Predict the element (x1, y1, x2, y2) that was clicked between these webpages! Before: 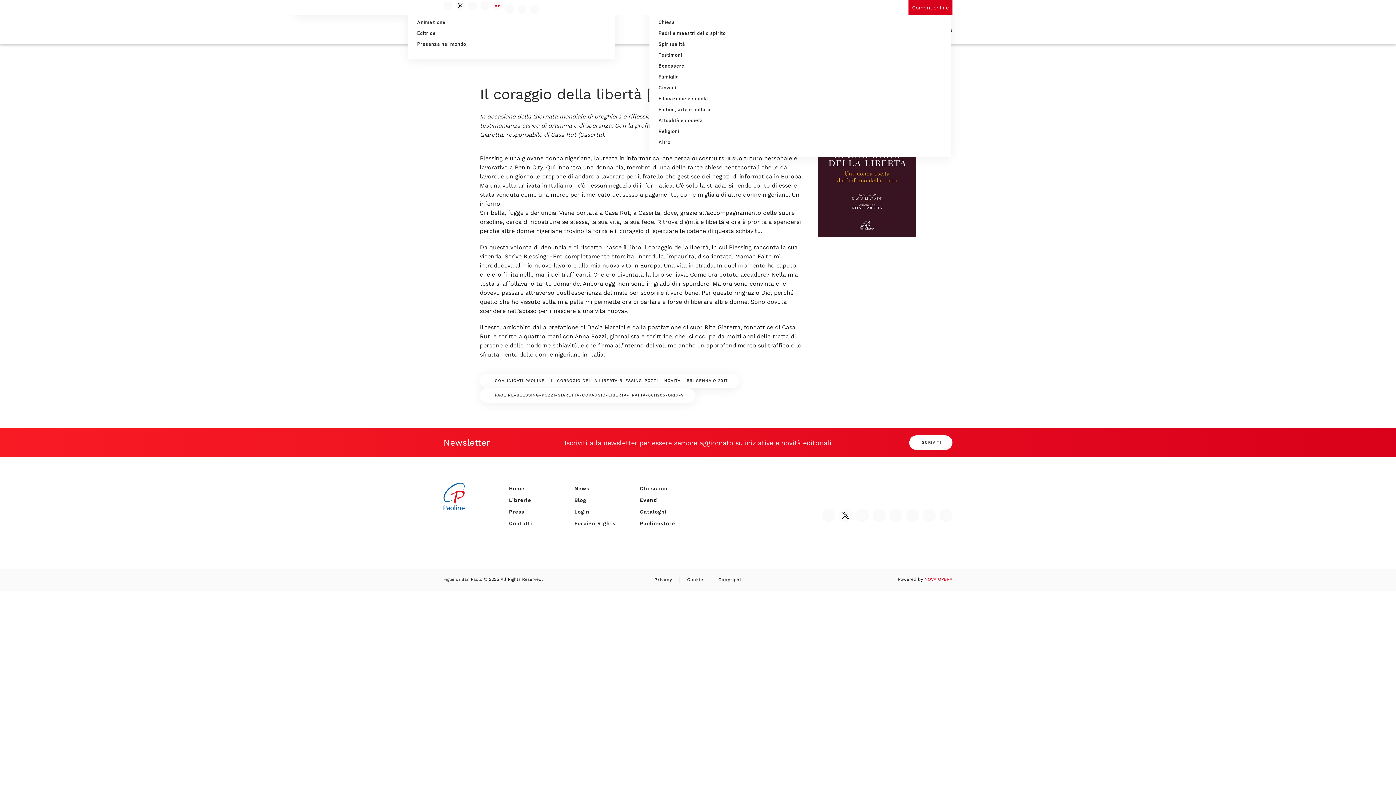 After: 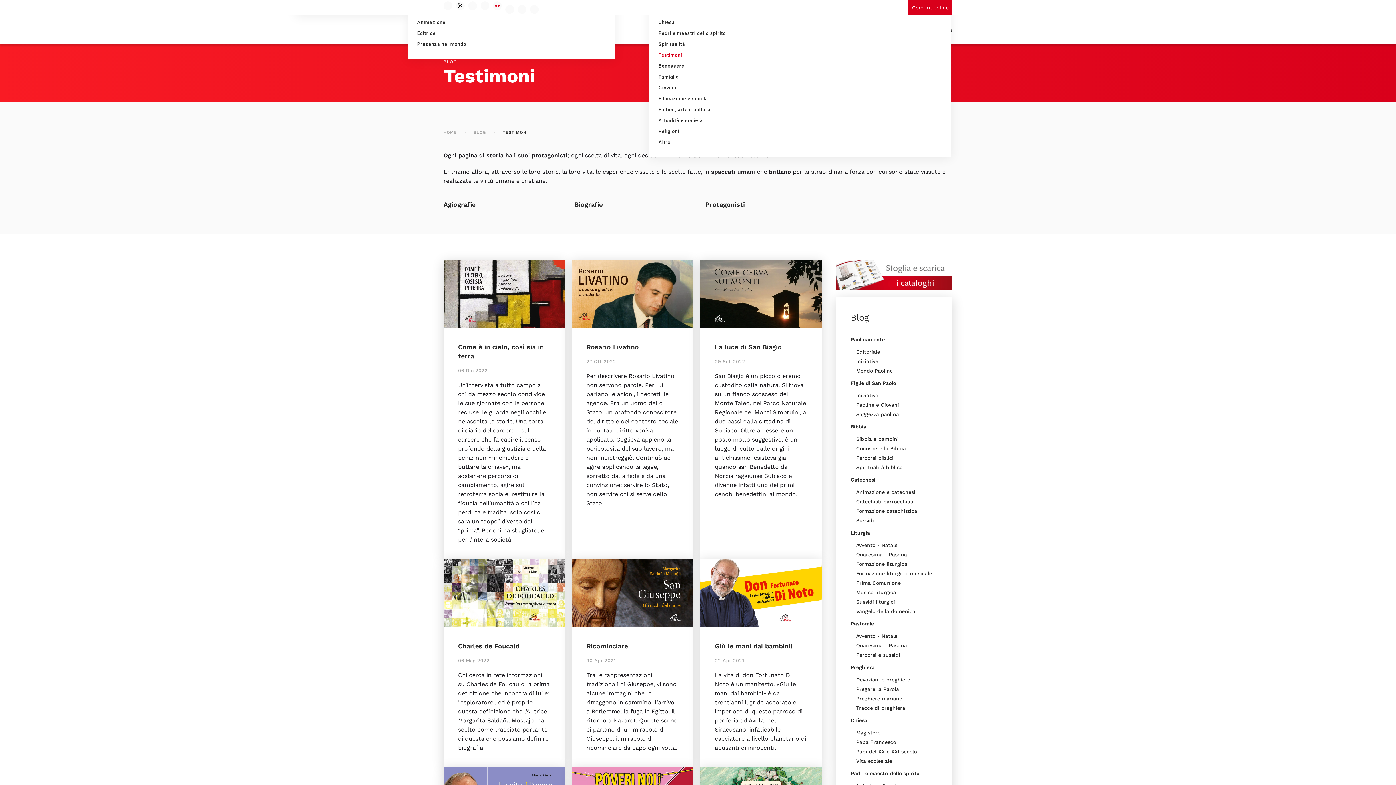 Action: bbox: (658, 49, 748, 60) label: Testimoni